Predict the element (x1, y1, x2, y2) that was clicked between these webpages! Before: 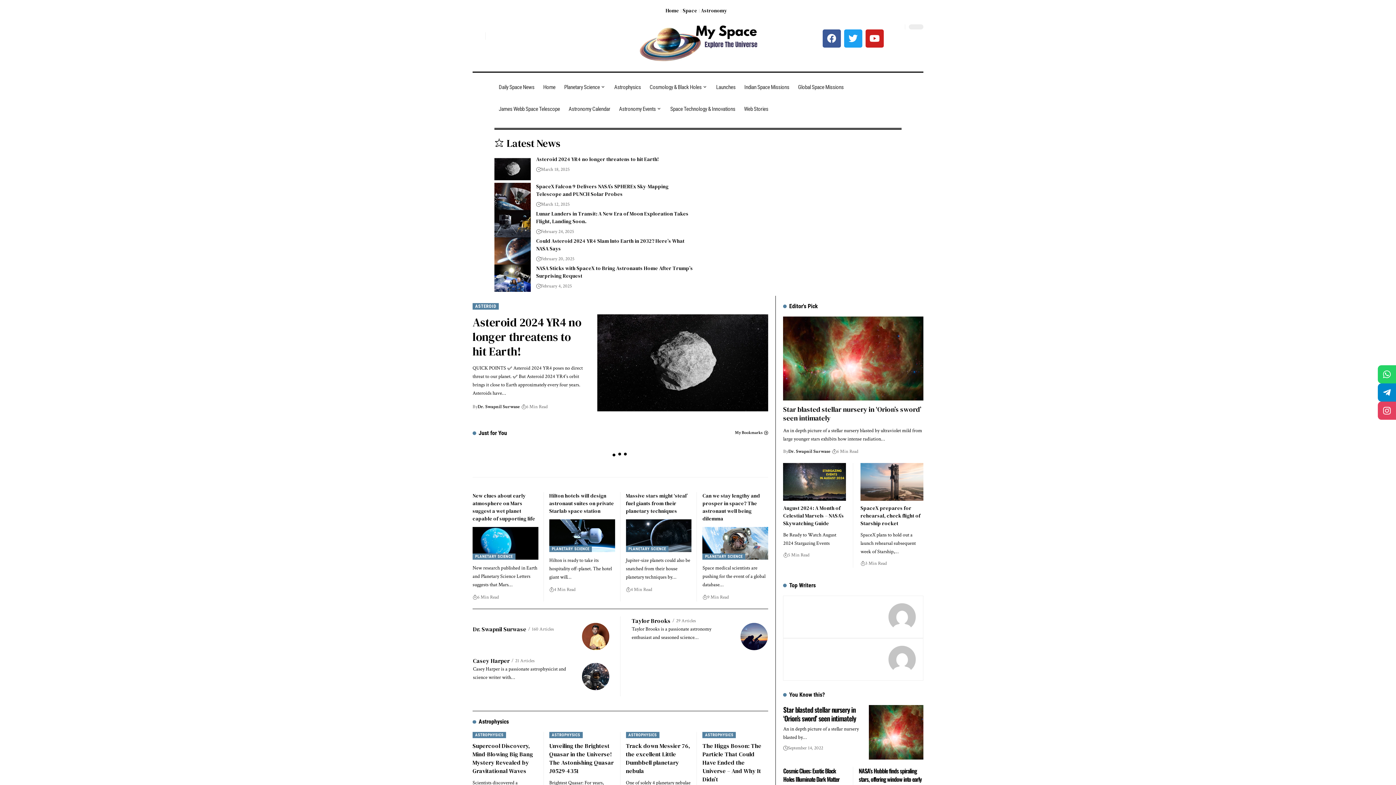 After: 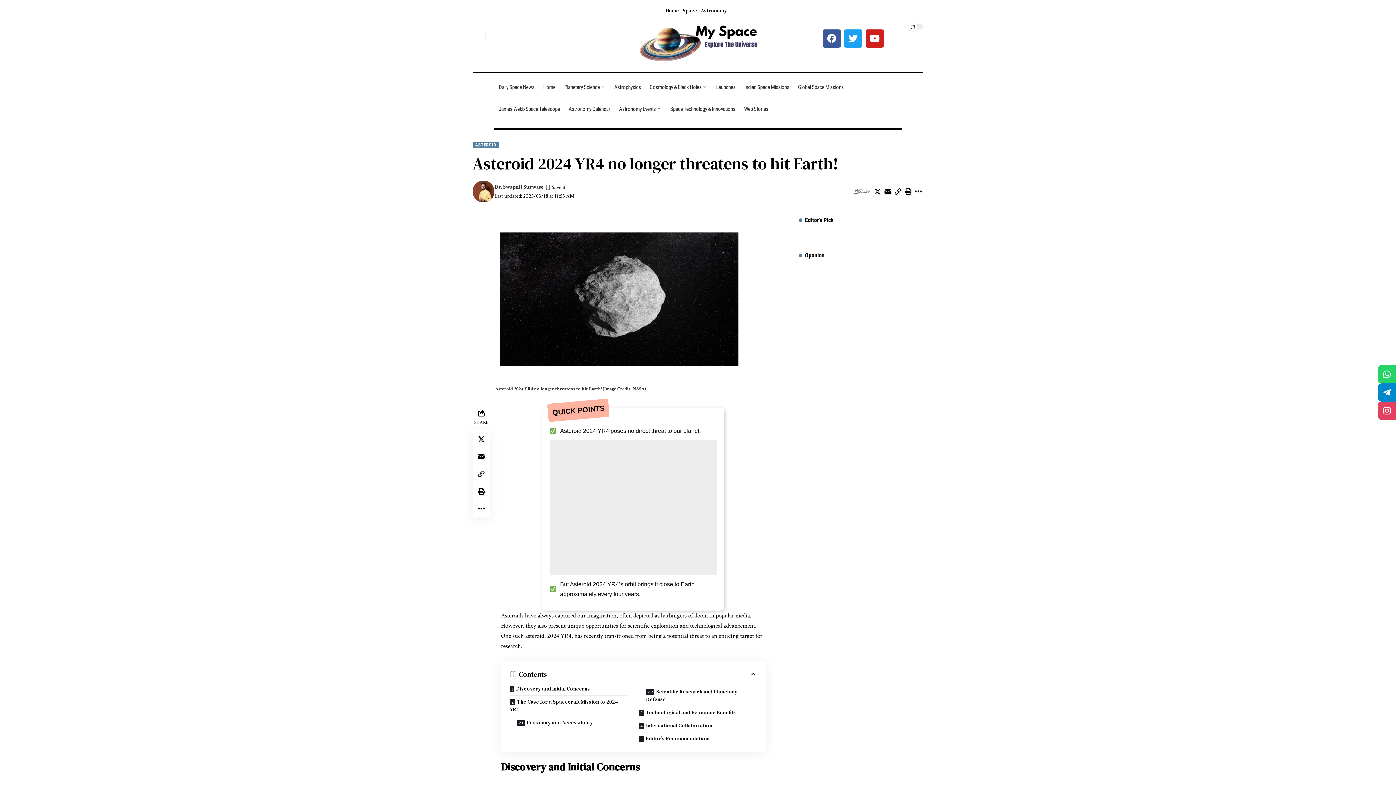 Action: label: Asteroid 2024 YR4 no longer threatens to hit Earth! bbox: (536, 155, 658, 162)